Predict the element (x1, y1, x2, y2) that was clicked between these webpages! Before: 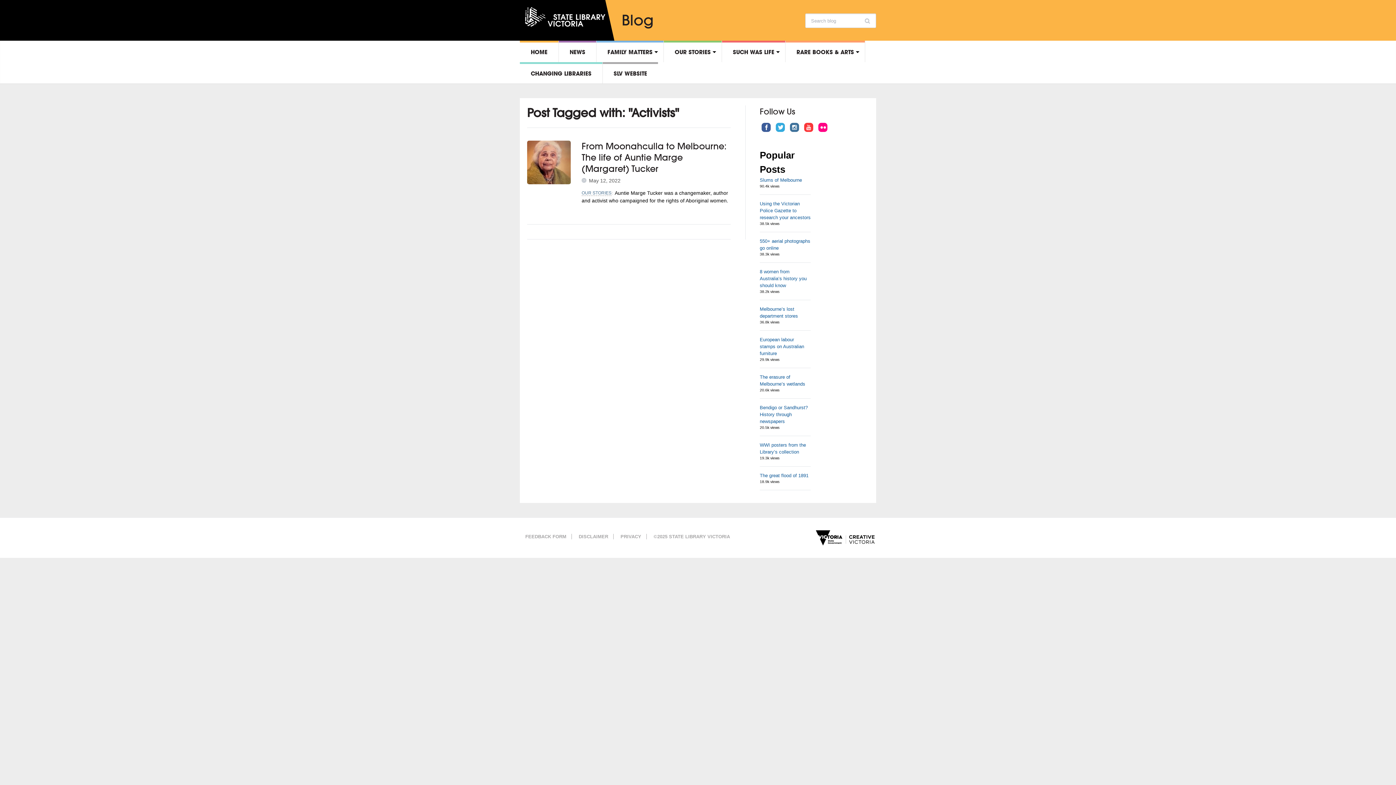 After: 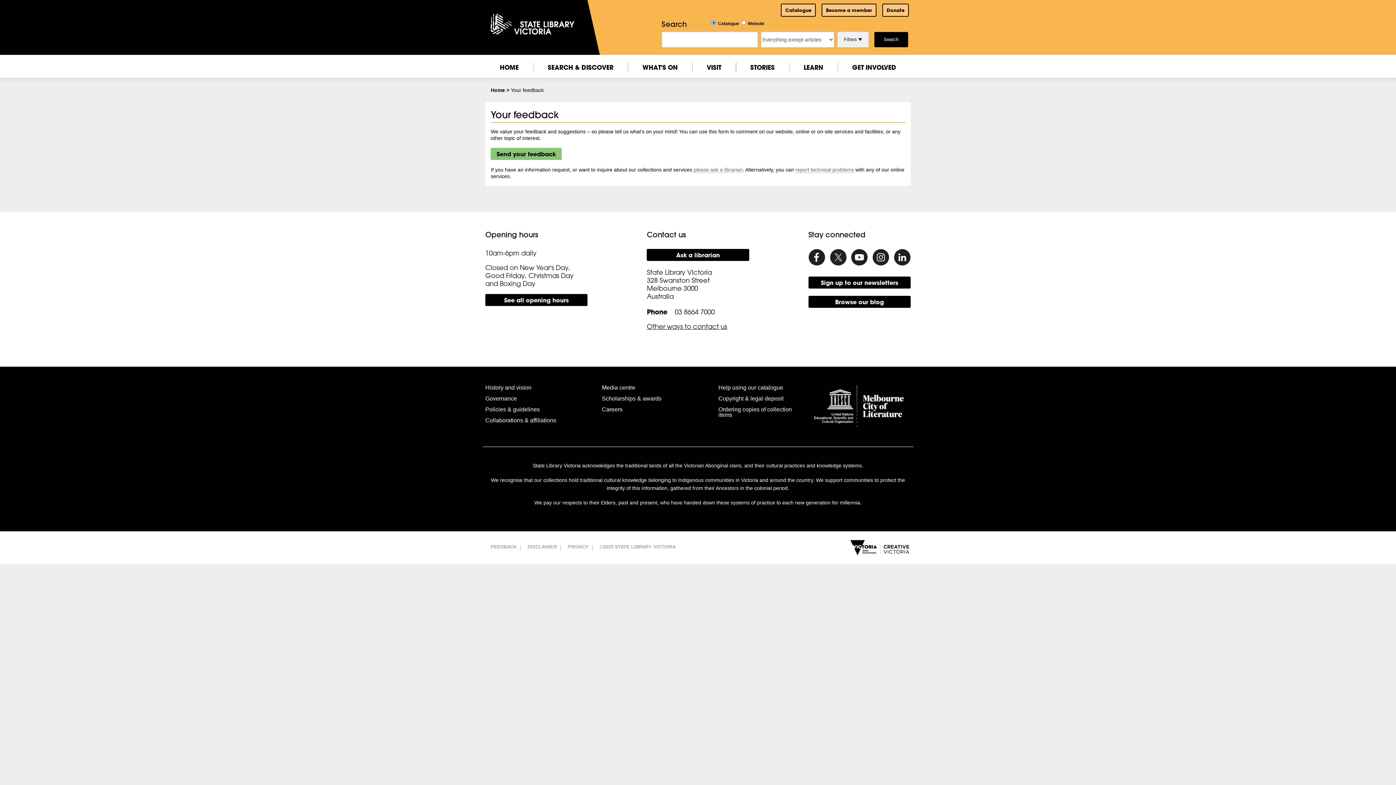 Action: label: FEEDBACK FORM bbox: (522, 532, 569, 541)